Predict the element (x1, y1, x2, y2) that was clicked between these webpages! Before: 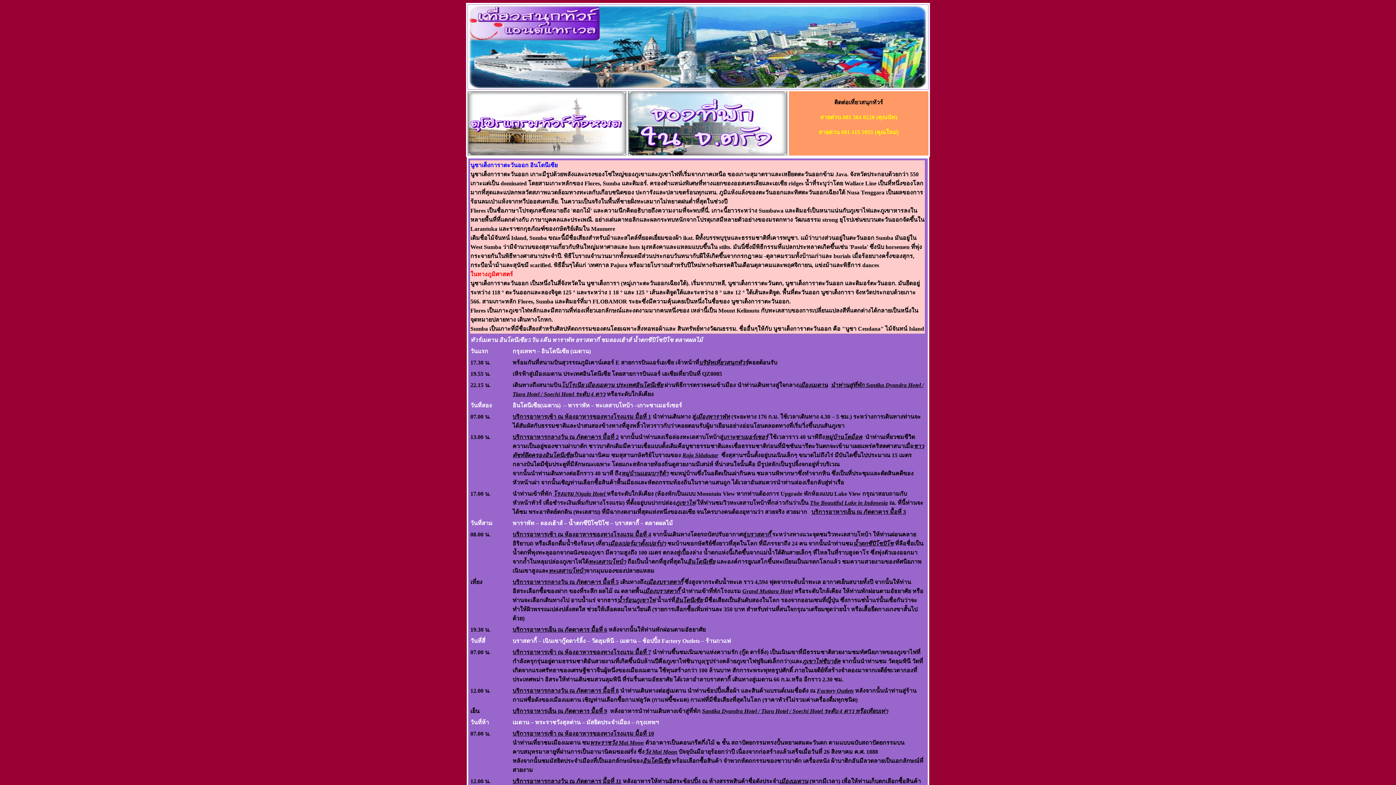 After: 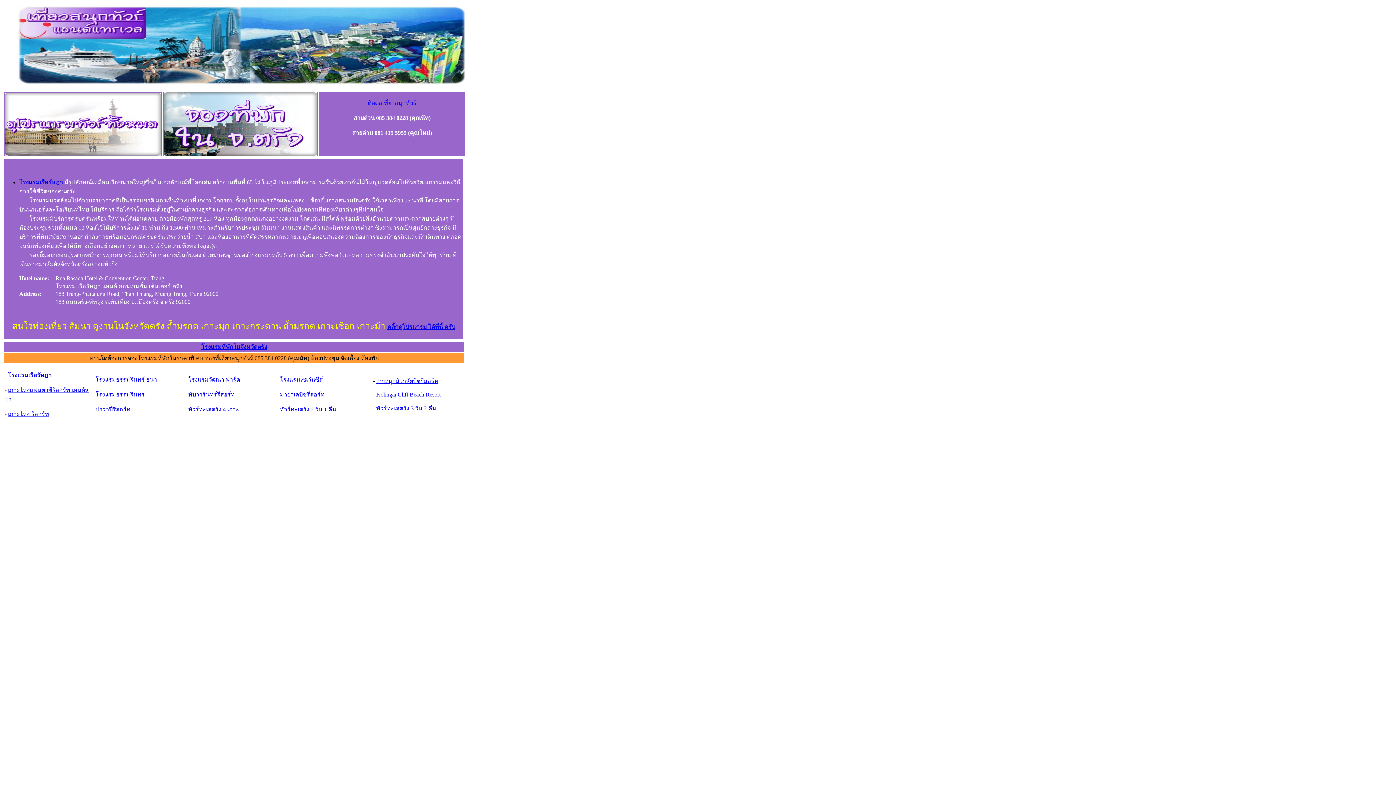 Action: bbox: (629, 118, 786, 124)